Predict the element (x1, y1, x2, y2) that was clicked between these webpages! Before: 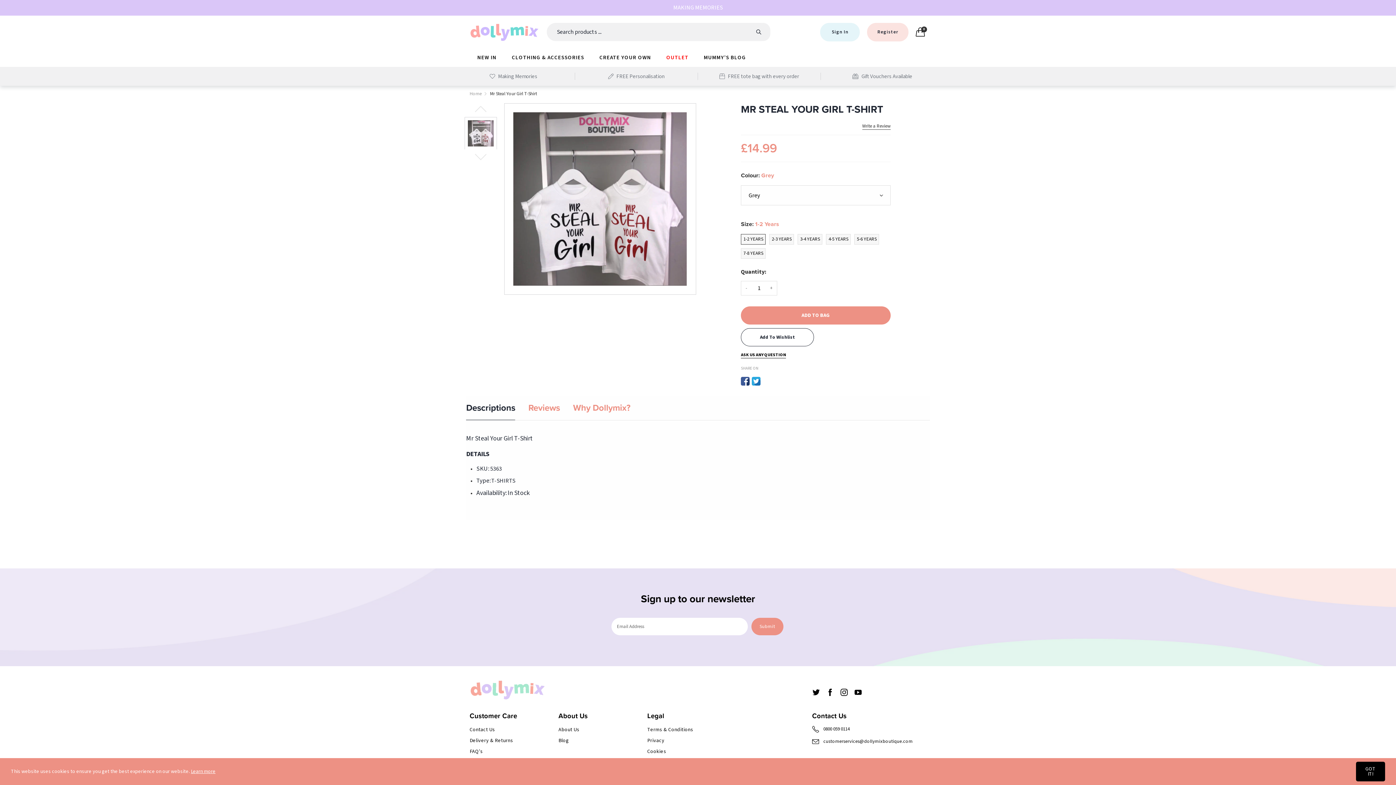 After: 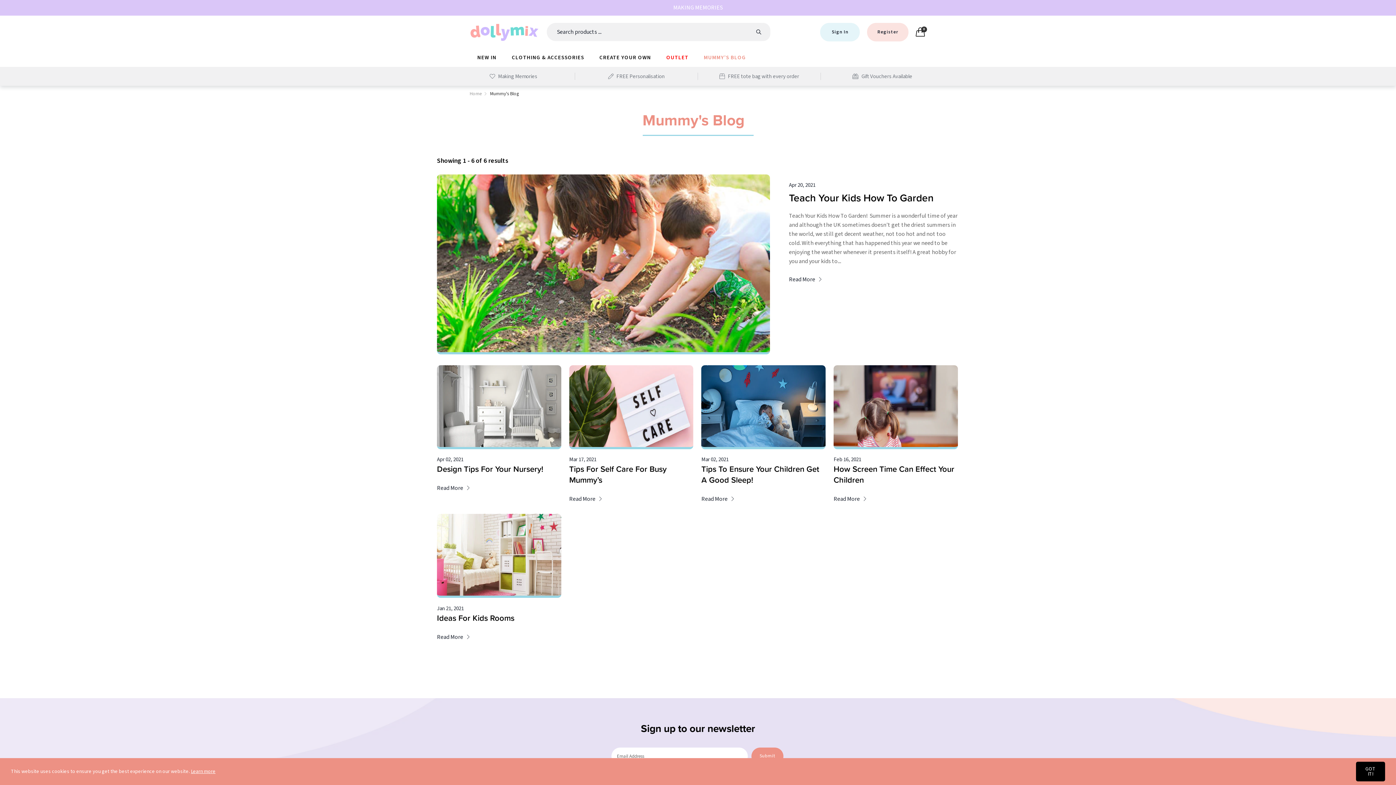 Action: bbox: (698, 50, 752, 64) label: MUMMY’S BLOG